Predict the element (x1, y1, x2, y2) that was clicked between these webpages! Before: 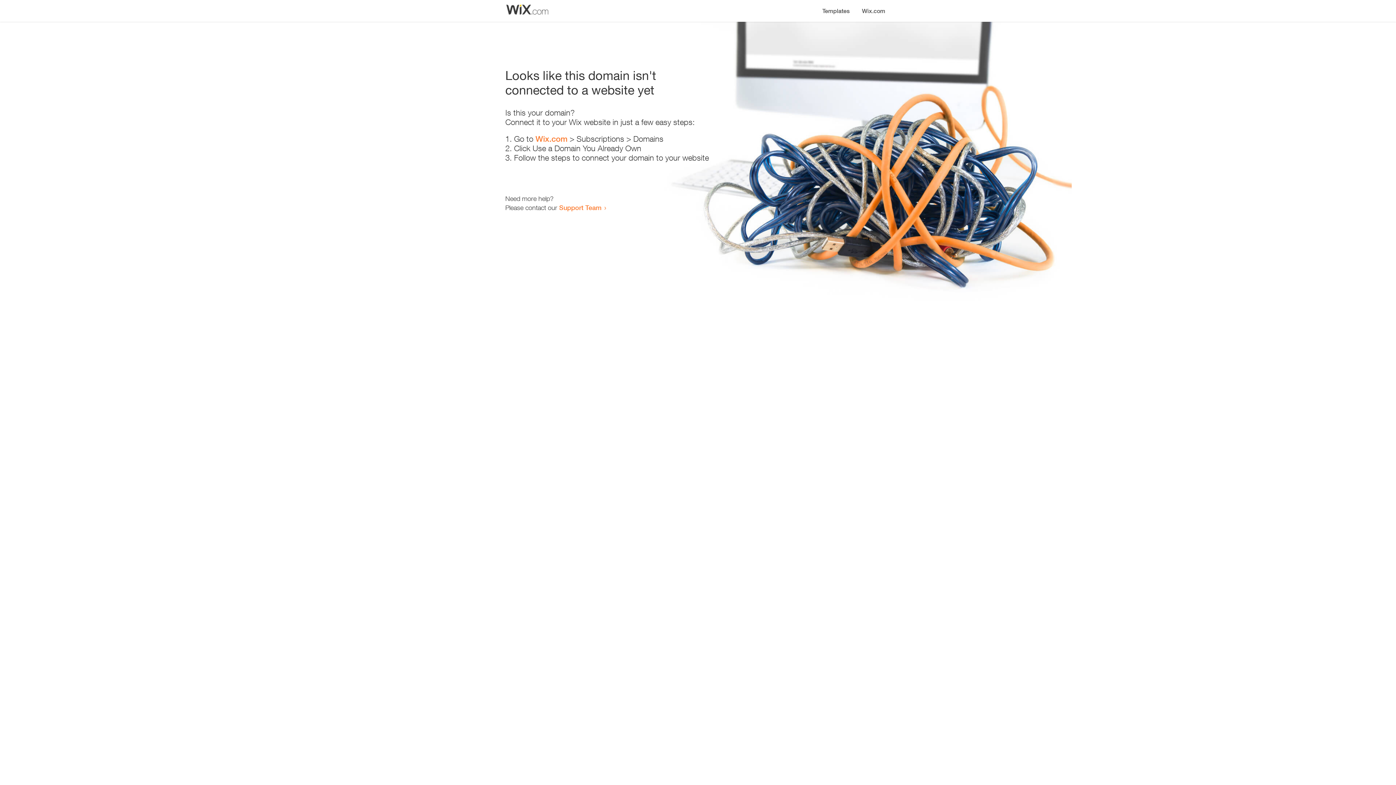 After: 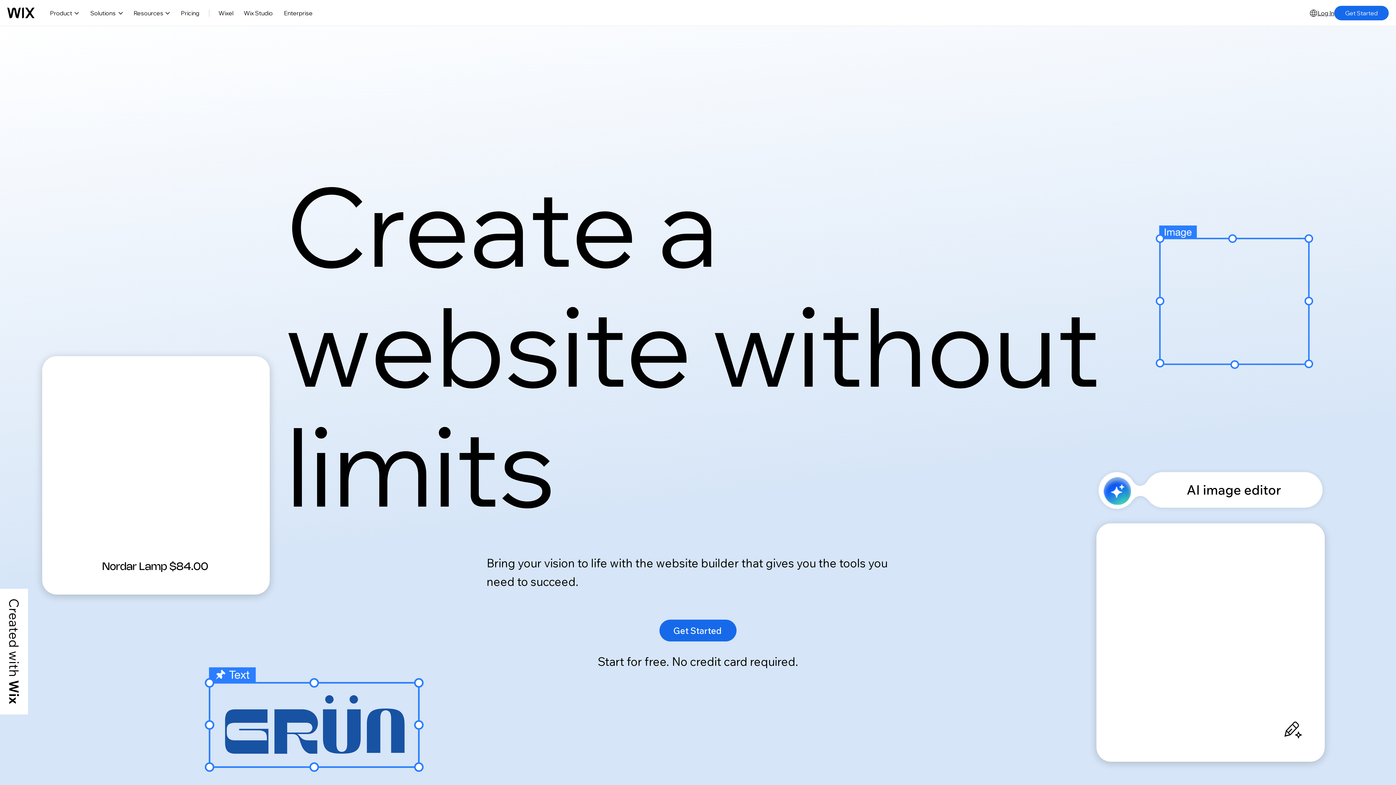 Action: bbox: (856, 0, 890, 14) label: Wix.com